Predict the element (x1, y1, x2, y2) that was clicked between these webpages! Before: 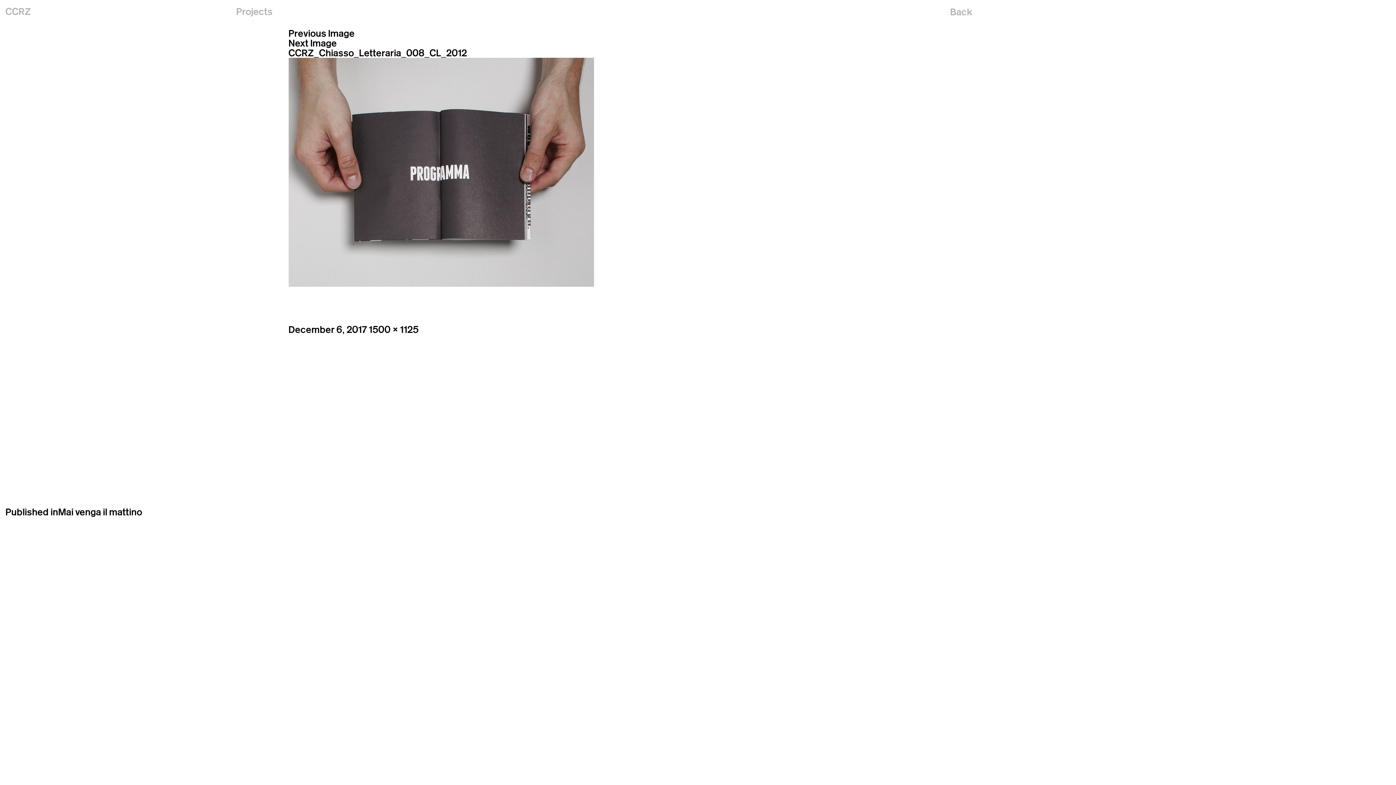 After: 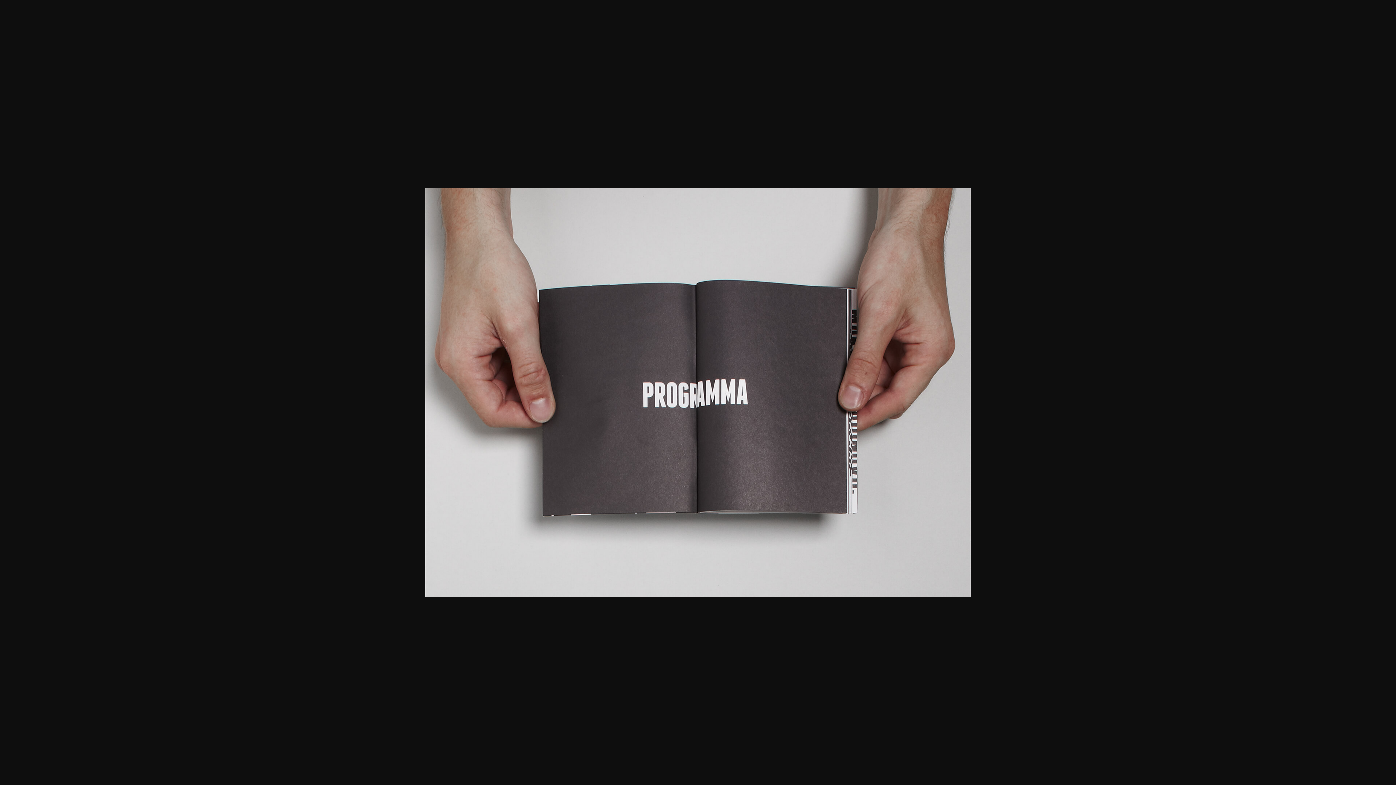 Action: bbox: (368, 323, 418, 335) label: 1500 × 1125